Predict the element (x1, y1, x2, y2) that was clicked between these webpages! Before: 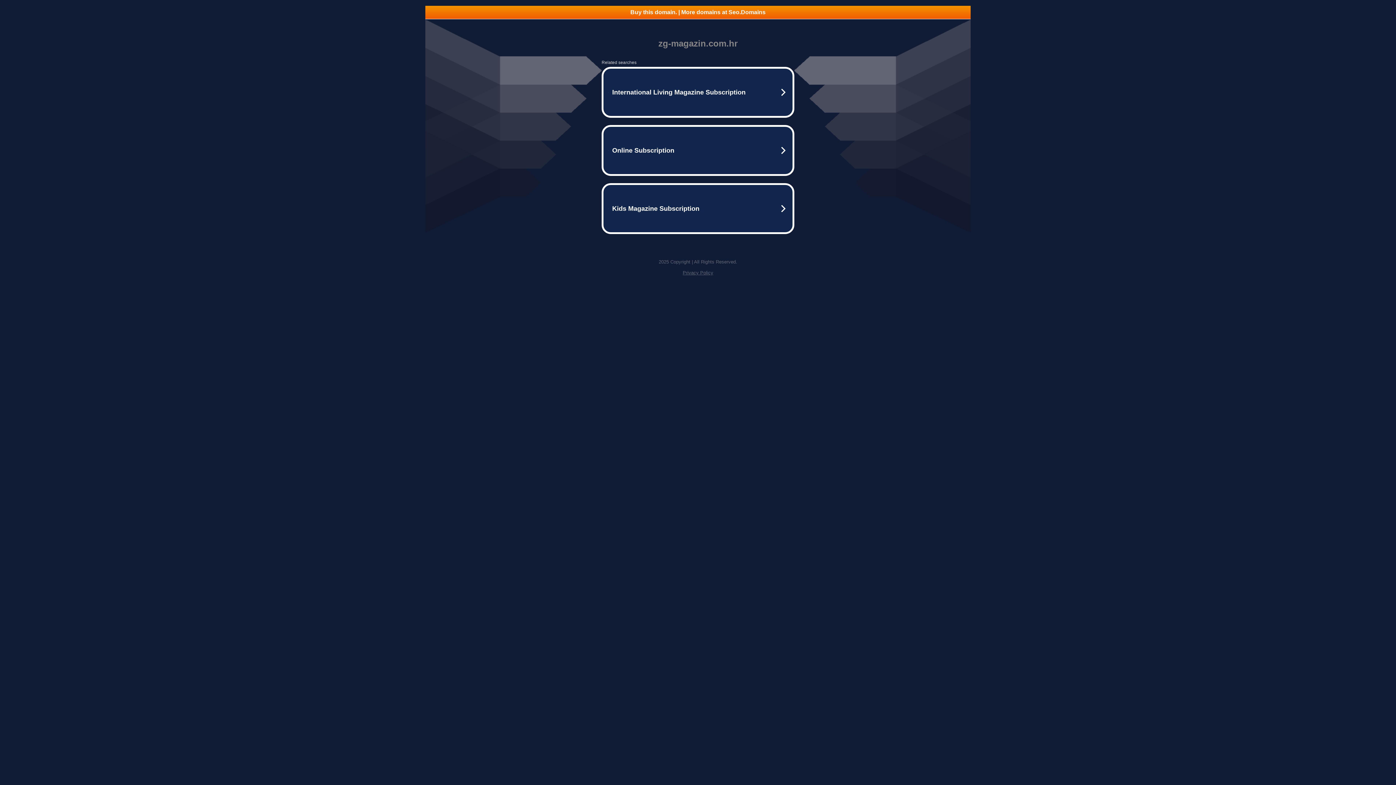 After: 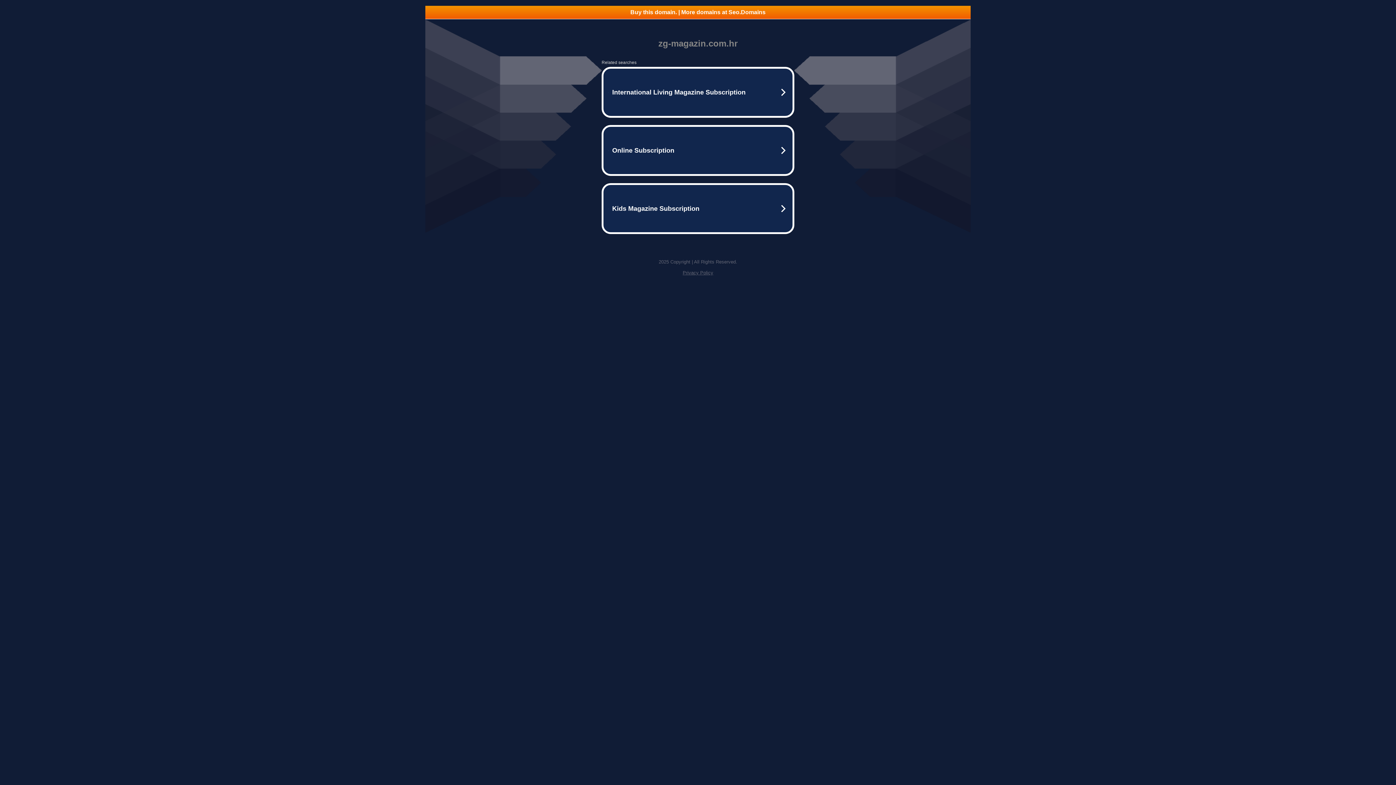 Action: label: Buy this domain. | More domains at Seo.Domains bbox: (425, 5, 970, 18)